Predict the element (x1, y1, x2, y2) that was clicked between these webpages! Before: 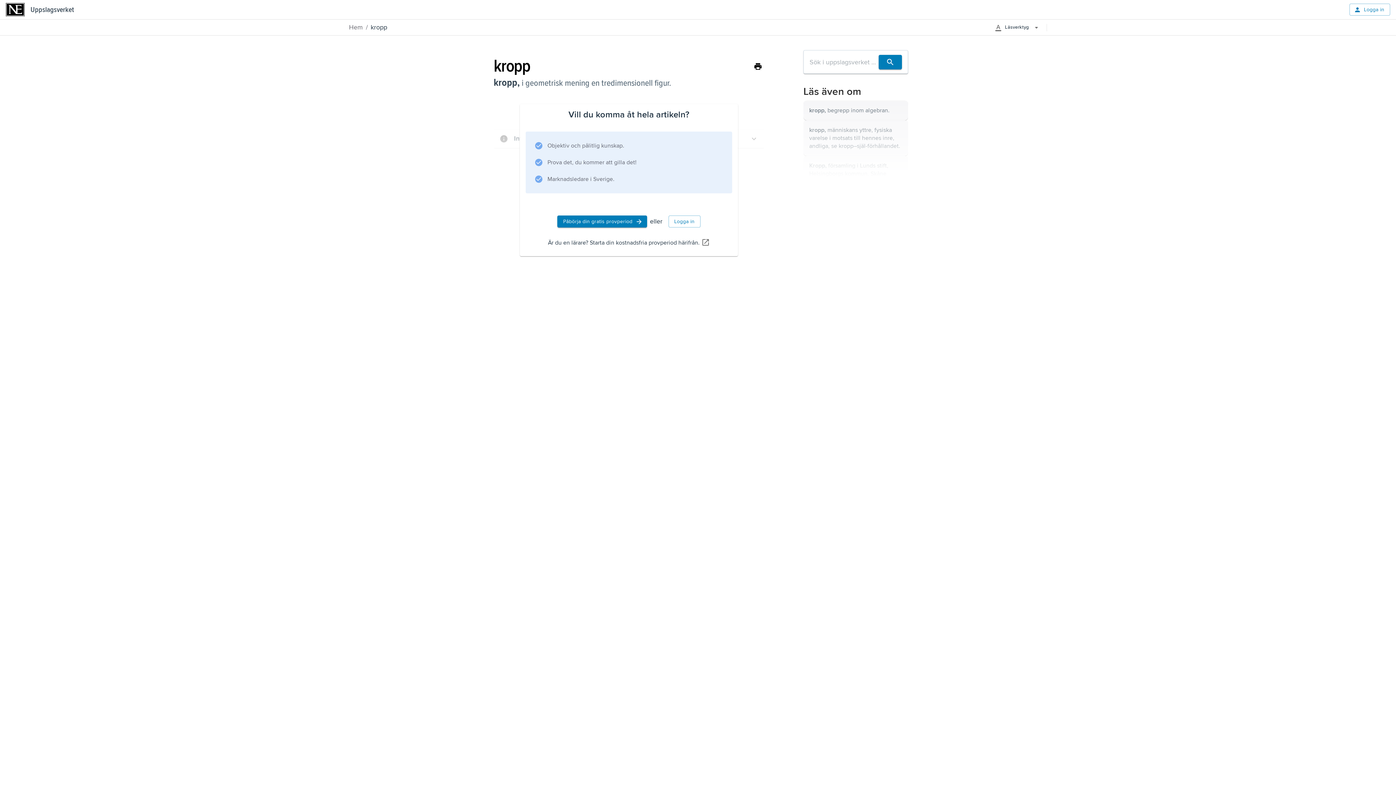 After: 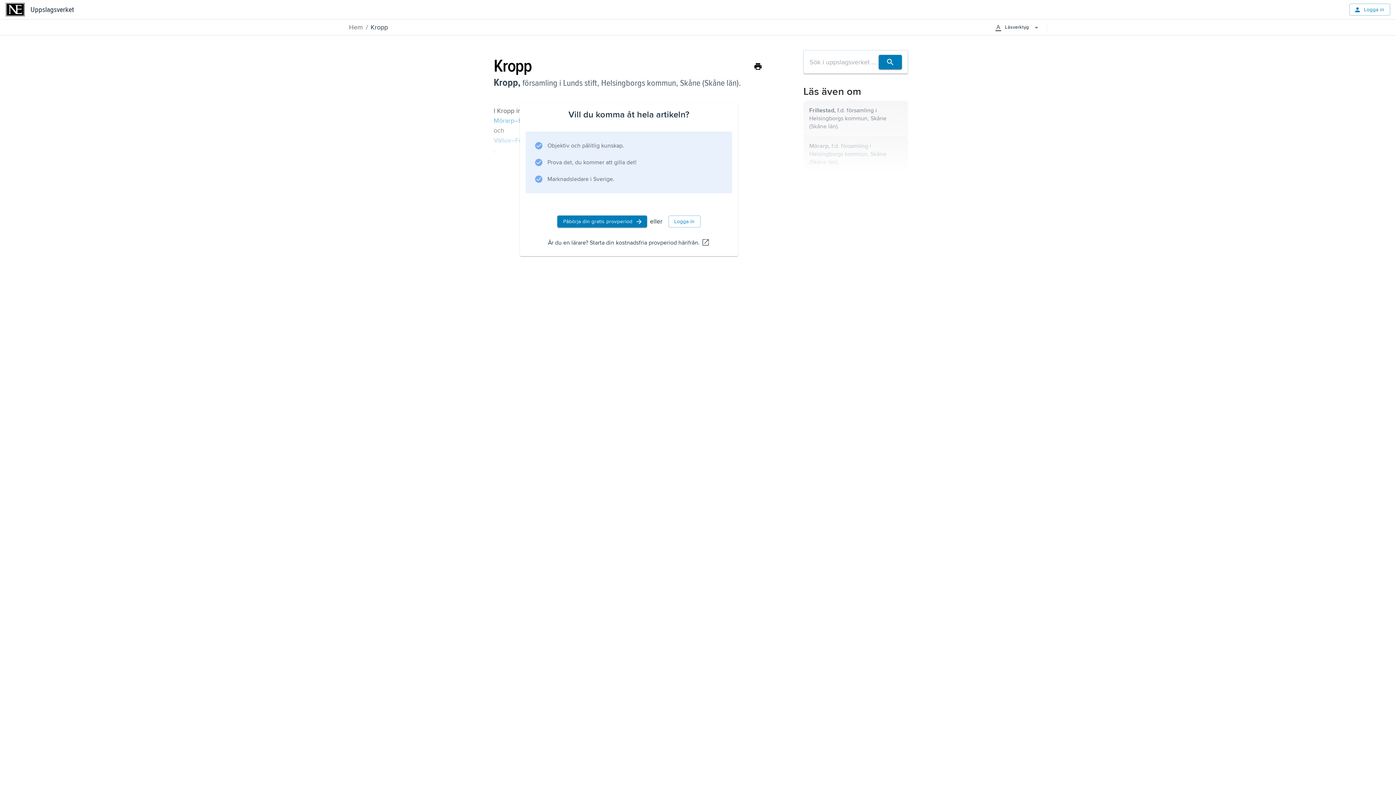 Action: bbox: (803, 156, 908, 191) label: Kropp, församling i Lunds stift, Helsingborgs kommun, Skåne (Skåne län).